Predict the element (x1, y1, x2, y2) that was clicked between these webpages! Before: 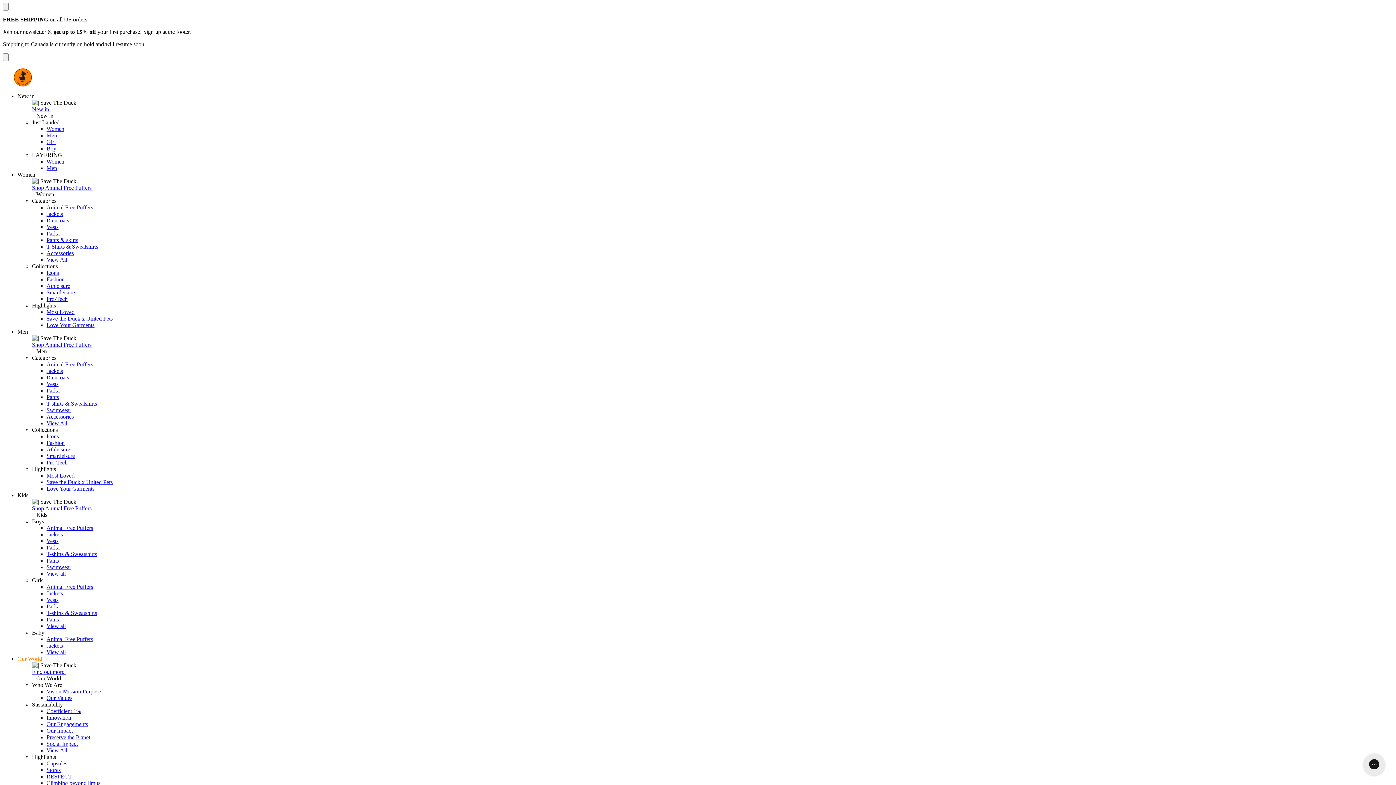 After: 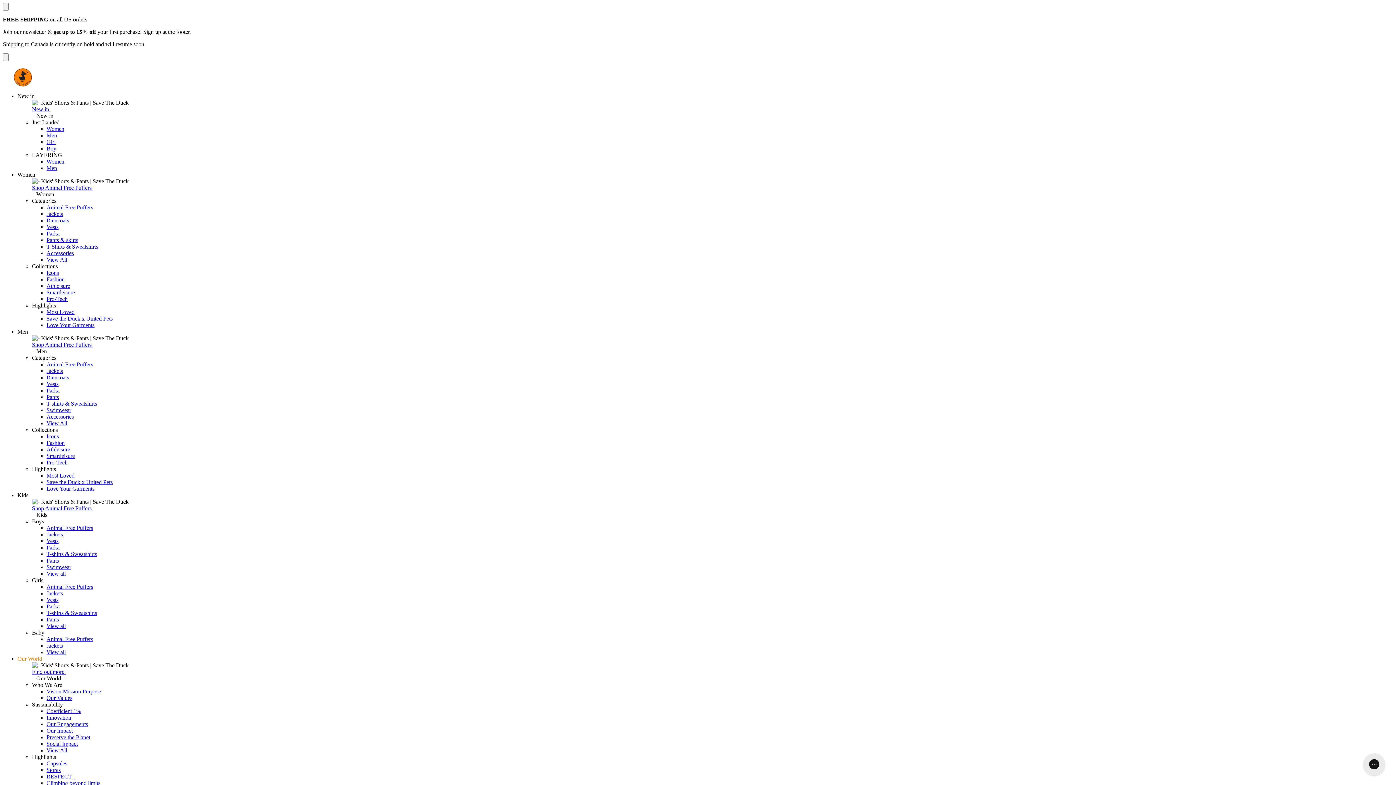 Action: bbox: (46, 557, 58, 564) label: Pants